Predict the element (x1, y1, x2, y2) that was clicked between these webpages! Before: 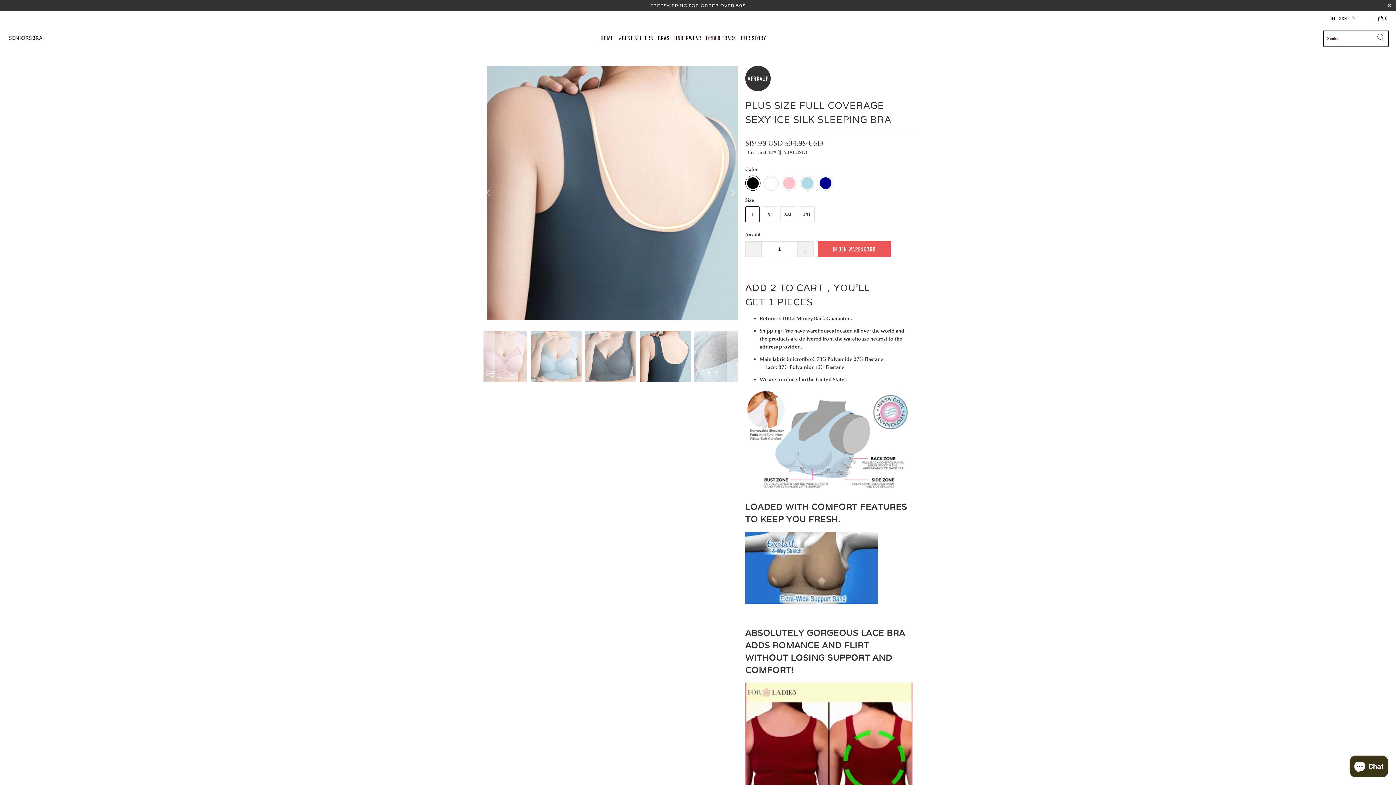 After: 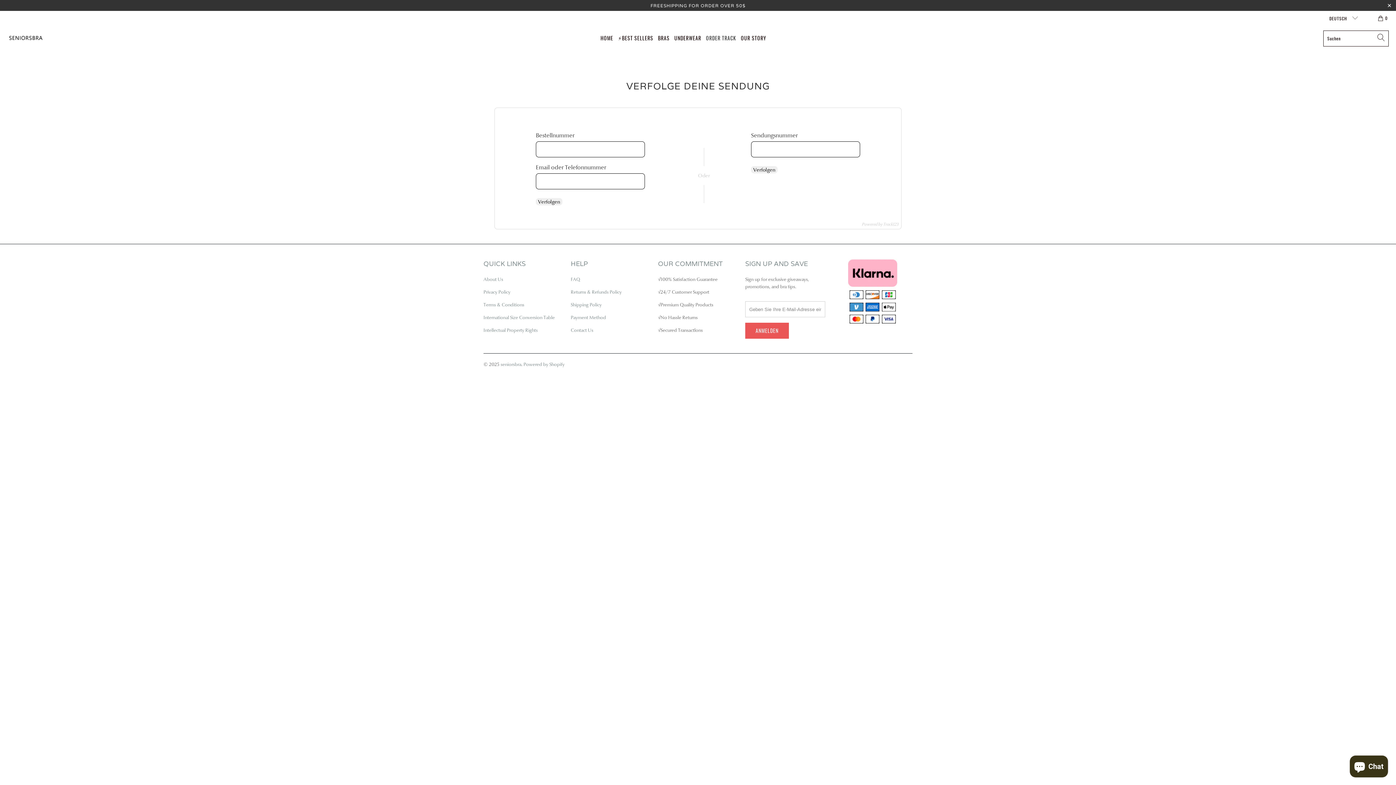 Action: label: ORDER TRACK bbox: (706, 29, 736, 46)